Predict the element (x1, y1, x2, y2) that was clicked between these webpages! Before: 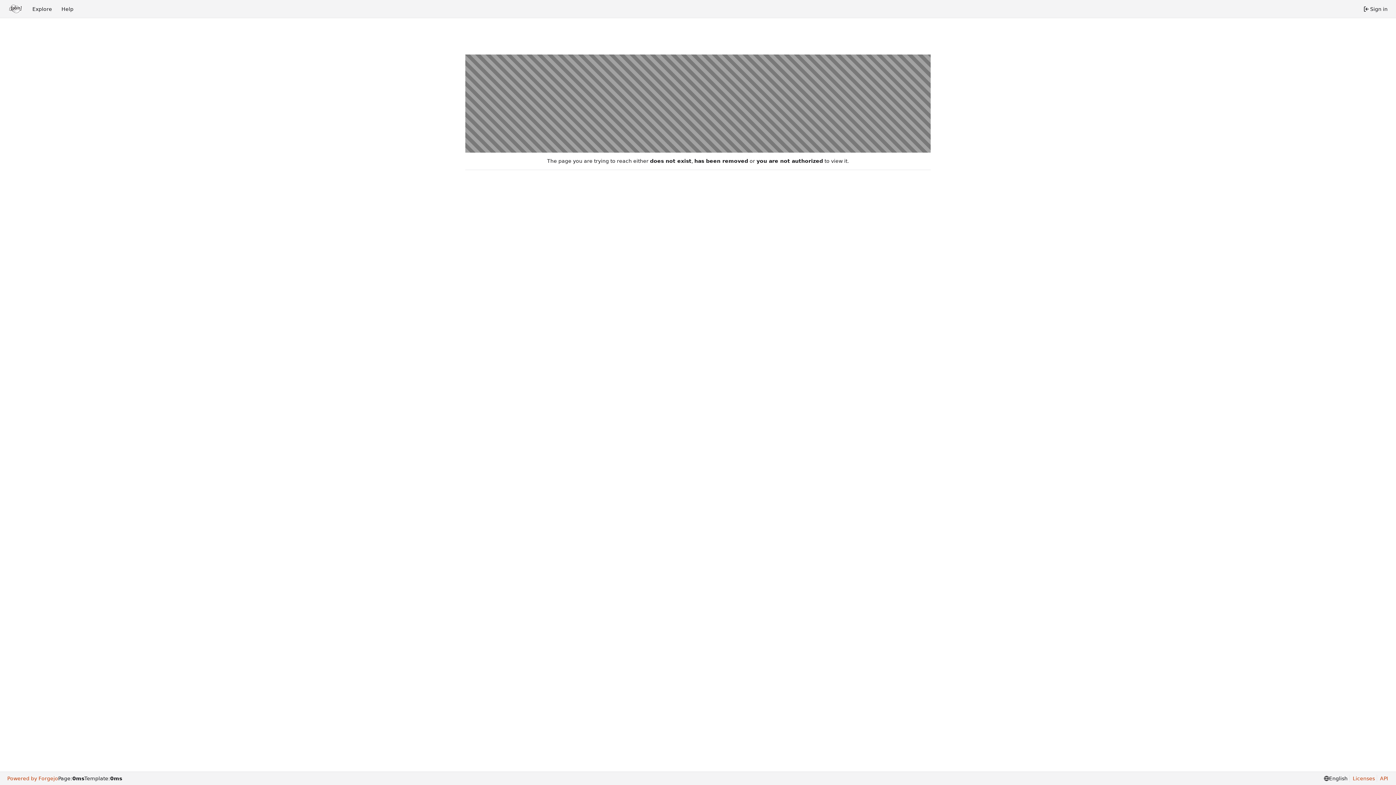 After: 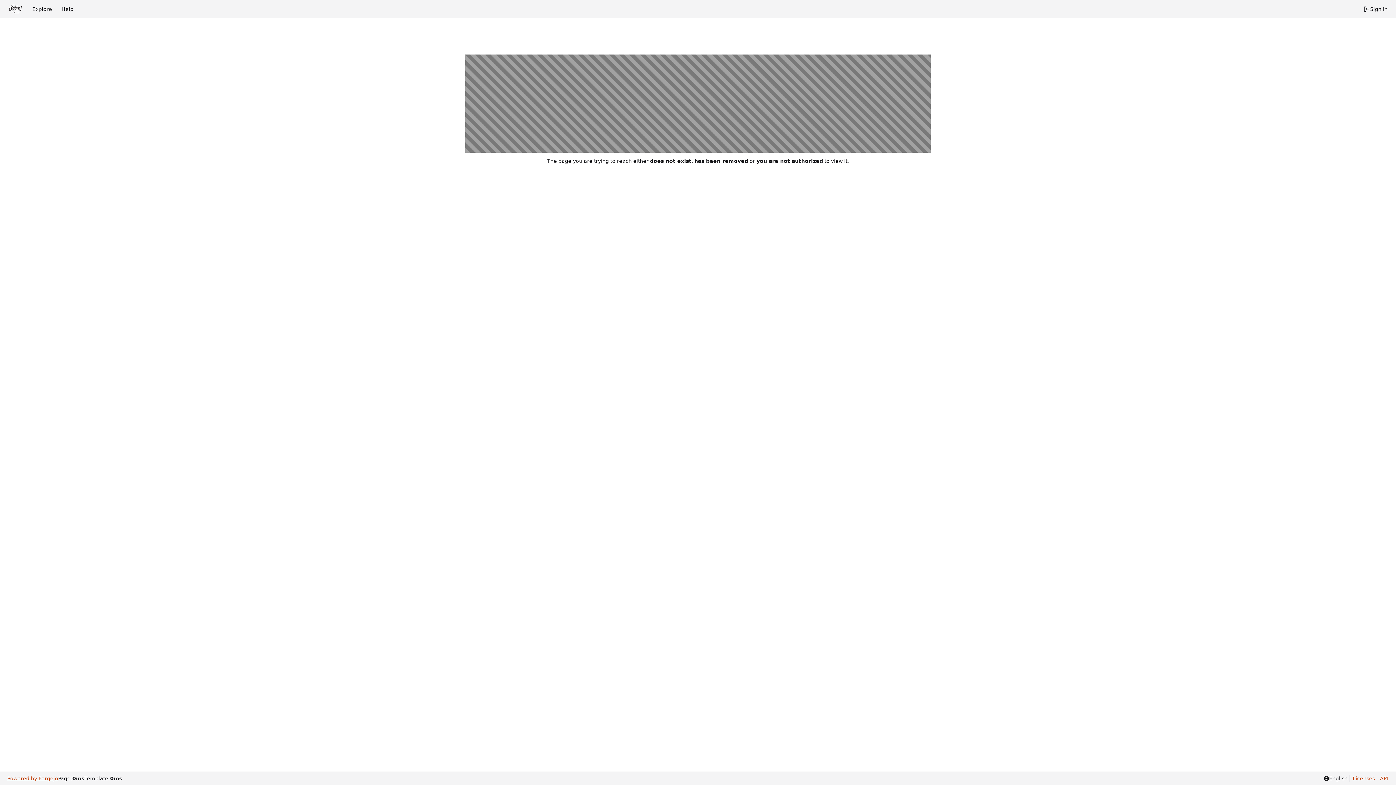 Action: bbox: (7, 775, 58, 782) label: Powered by Forgejo